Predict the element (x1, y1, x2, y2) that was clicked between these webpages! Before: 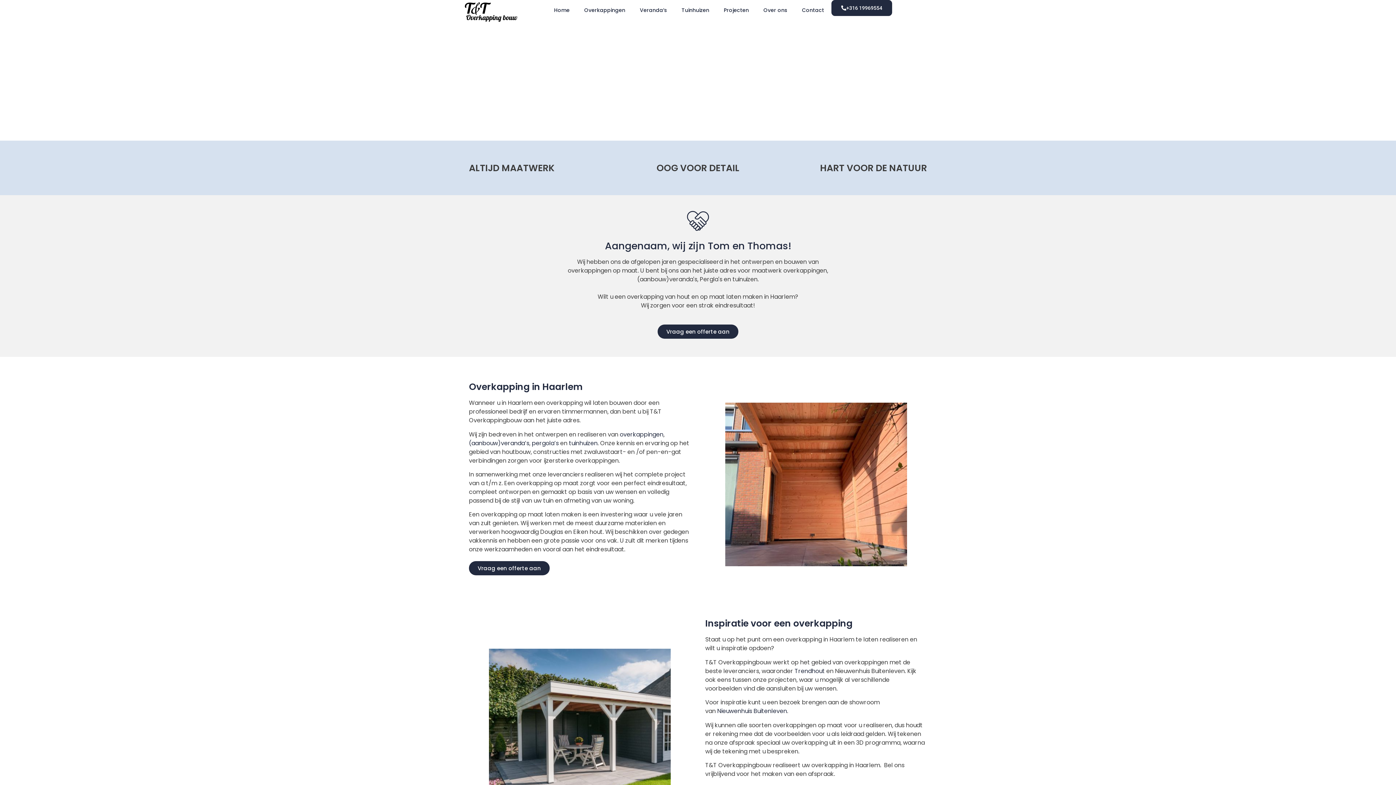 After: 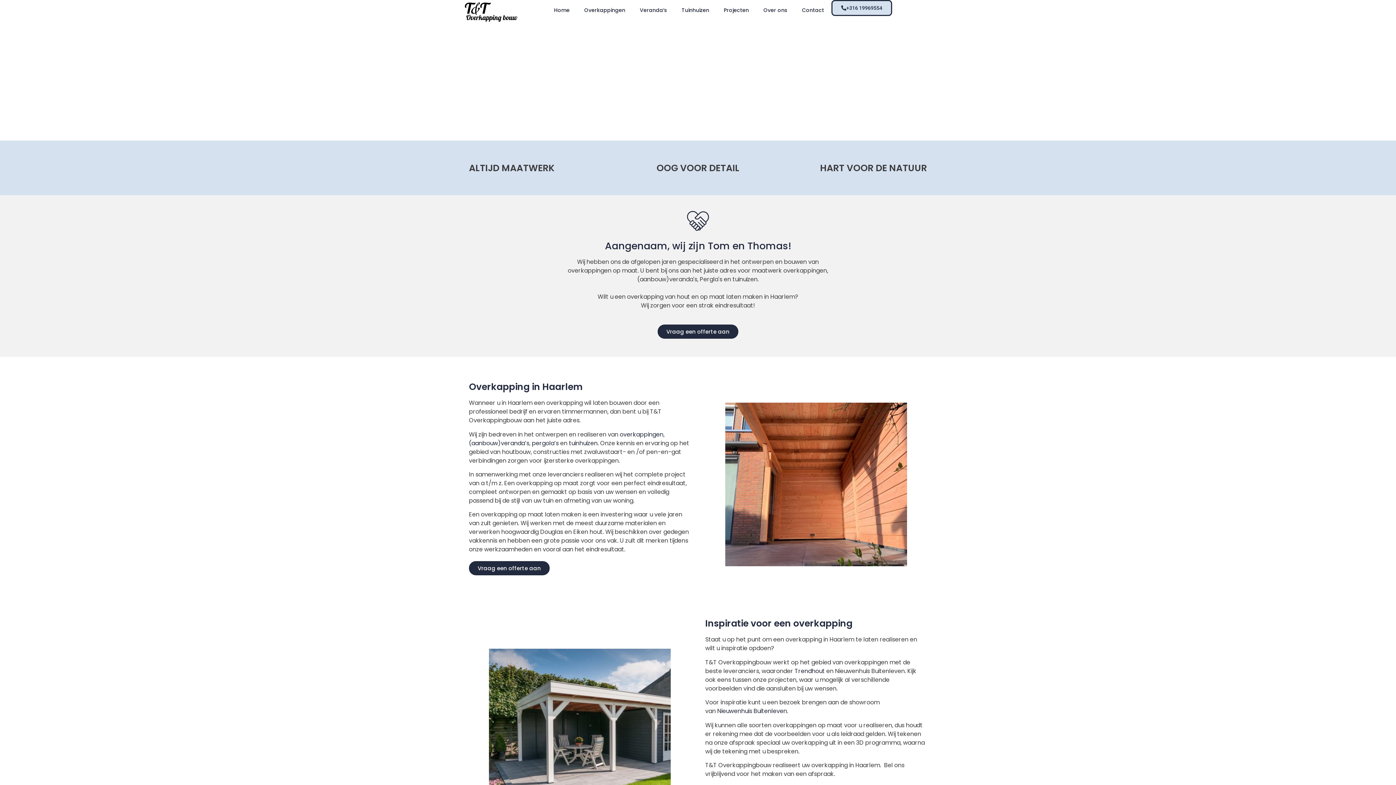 Action: bbox: (831, 0, 892, 16) label: +316 19969554